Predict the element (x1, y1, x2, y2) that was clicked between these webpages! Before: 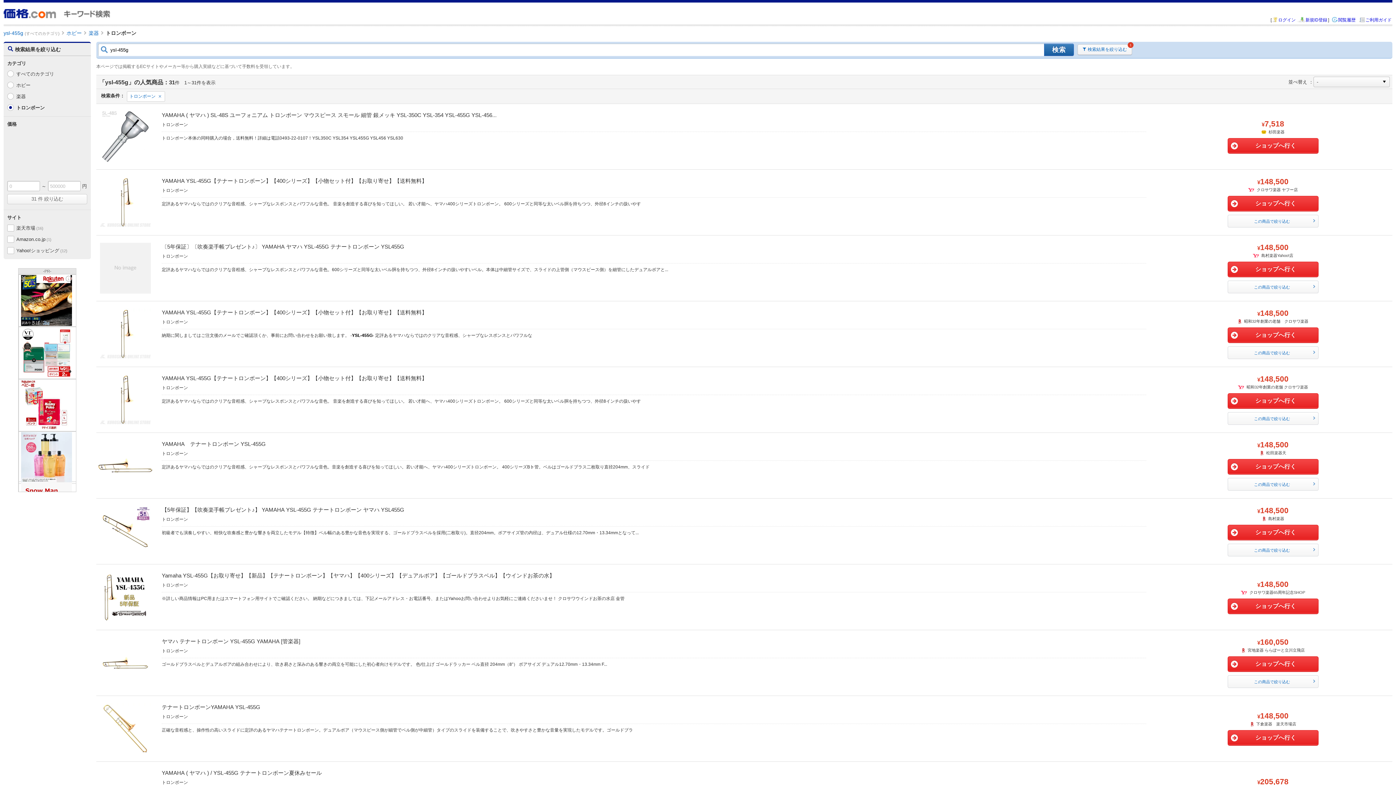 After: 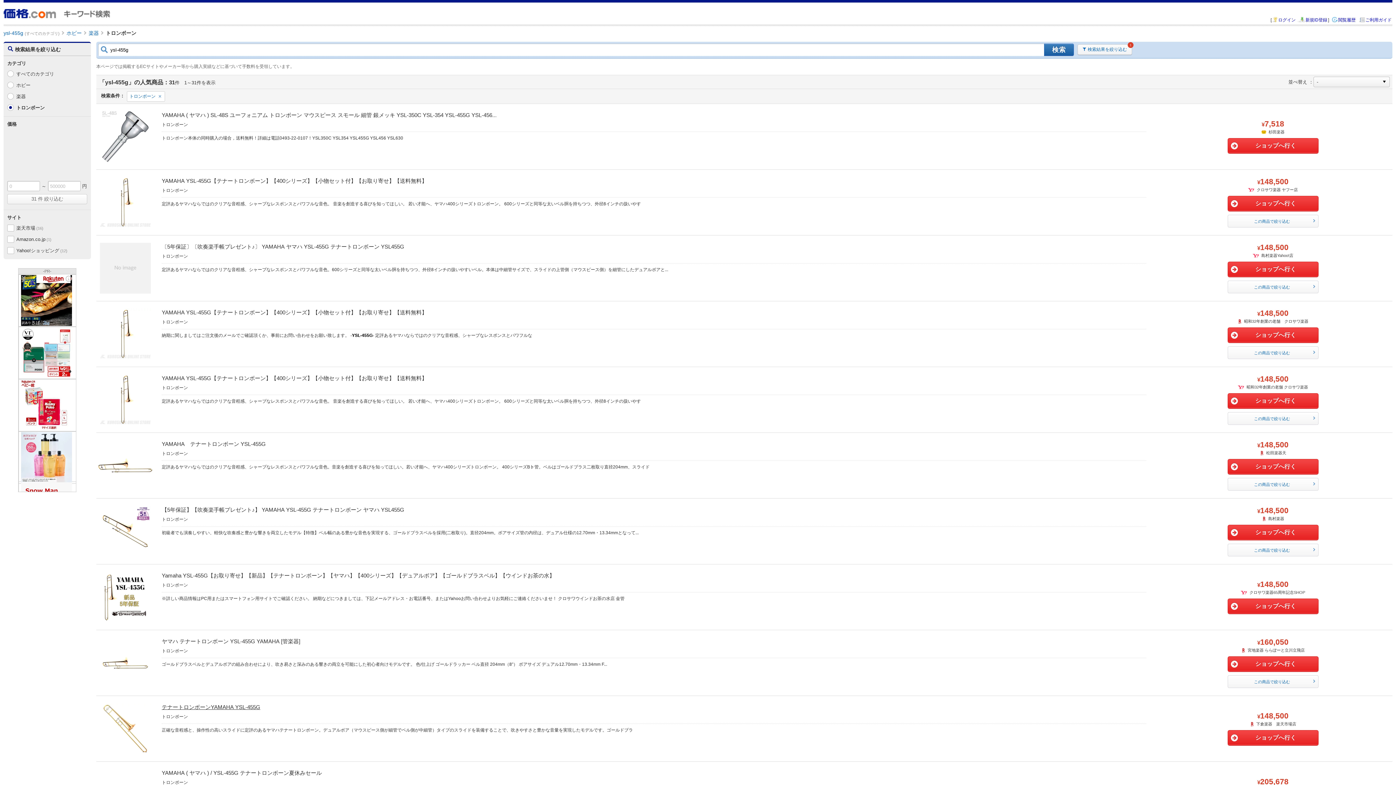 Action: label: テナートロンボーンYAMAHA YSL-455G bbox: (161, 704, 260, 710)